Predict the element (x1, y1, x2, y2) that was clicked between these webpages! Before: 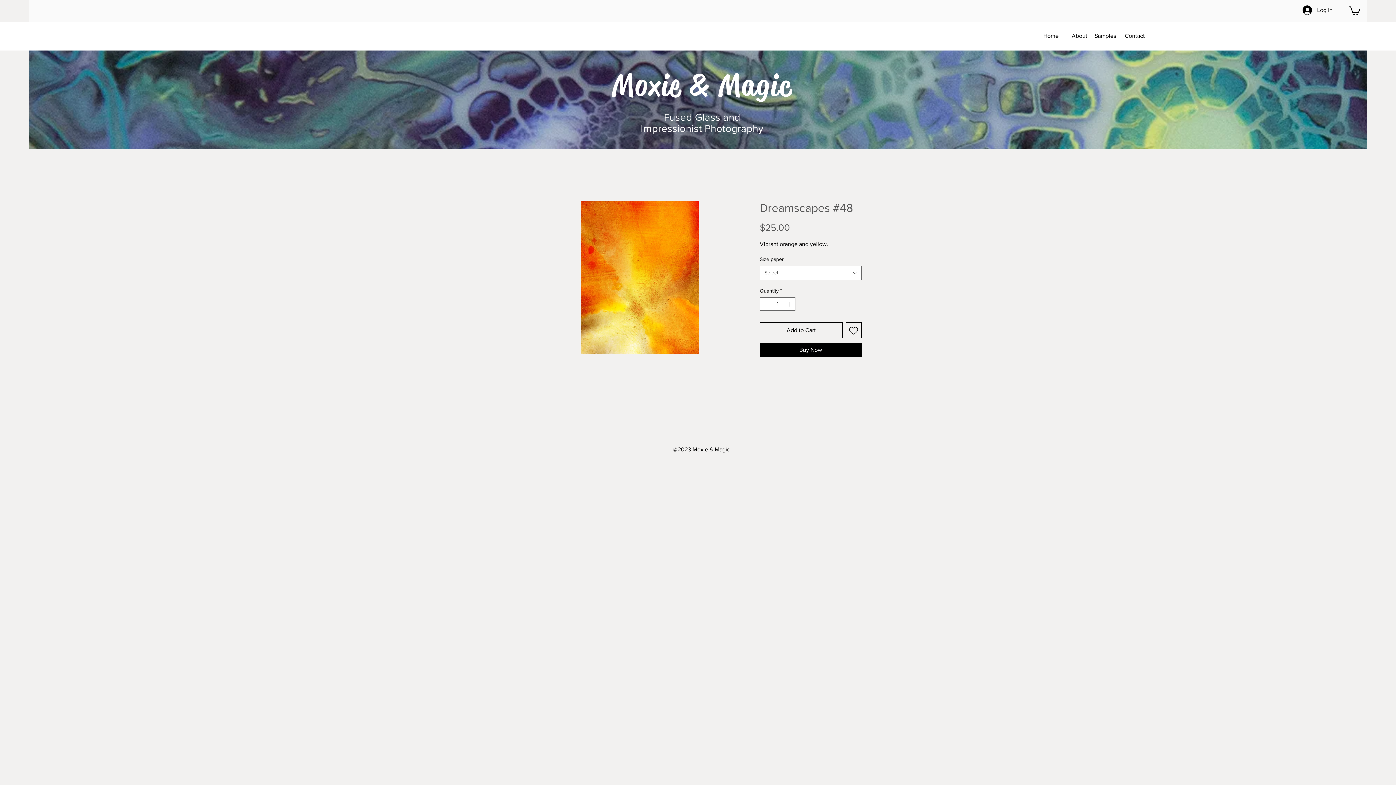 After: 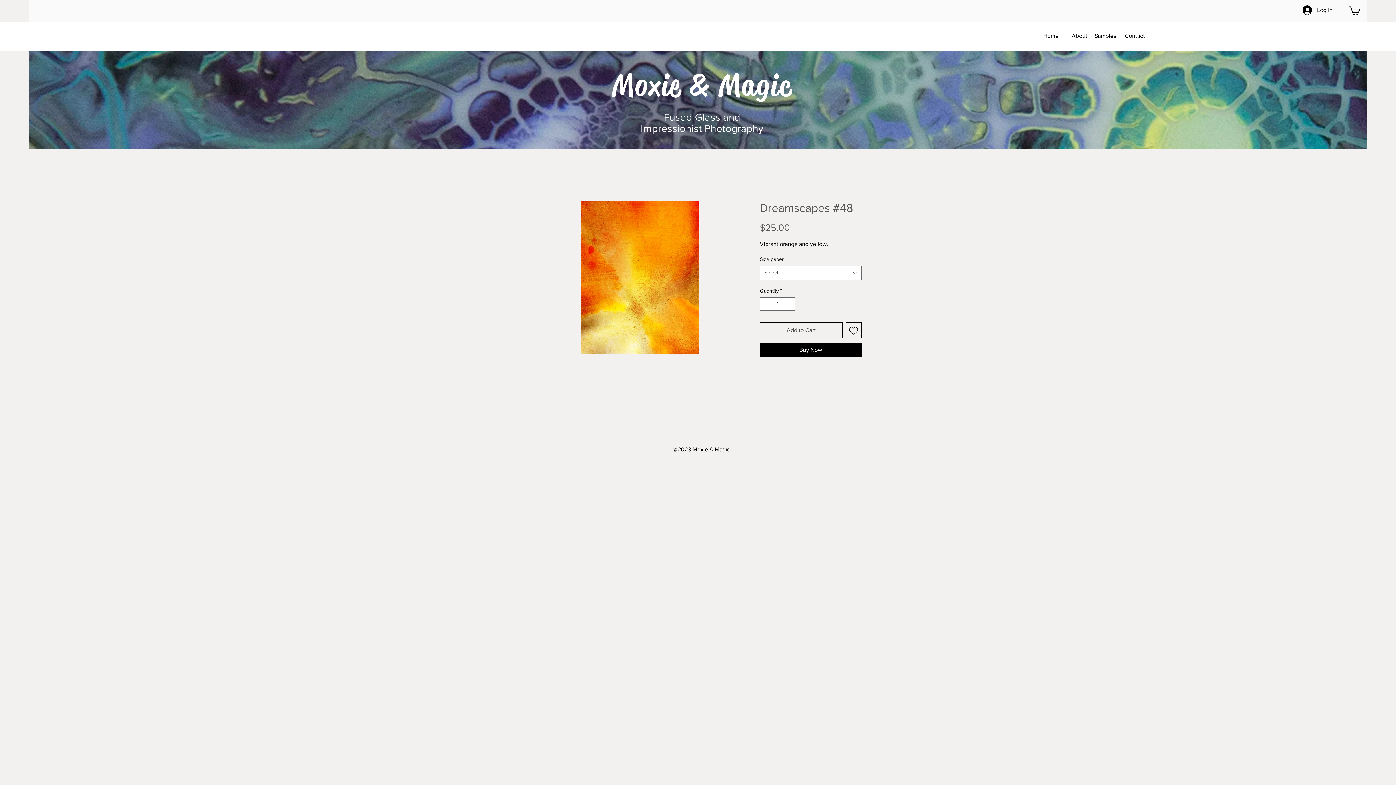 Action: label: Add to Cart bbox: (760, 322, 842, 338)